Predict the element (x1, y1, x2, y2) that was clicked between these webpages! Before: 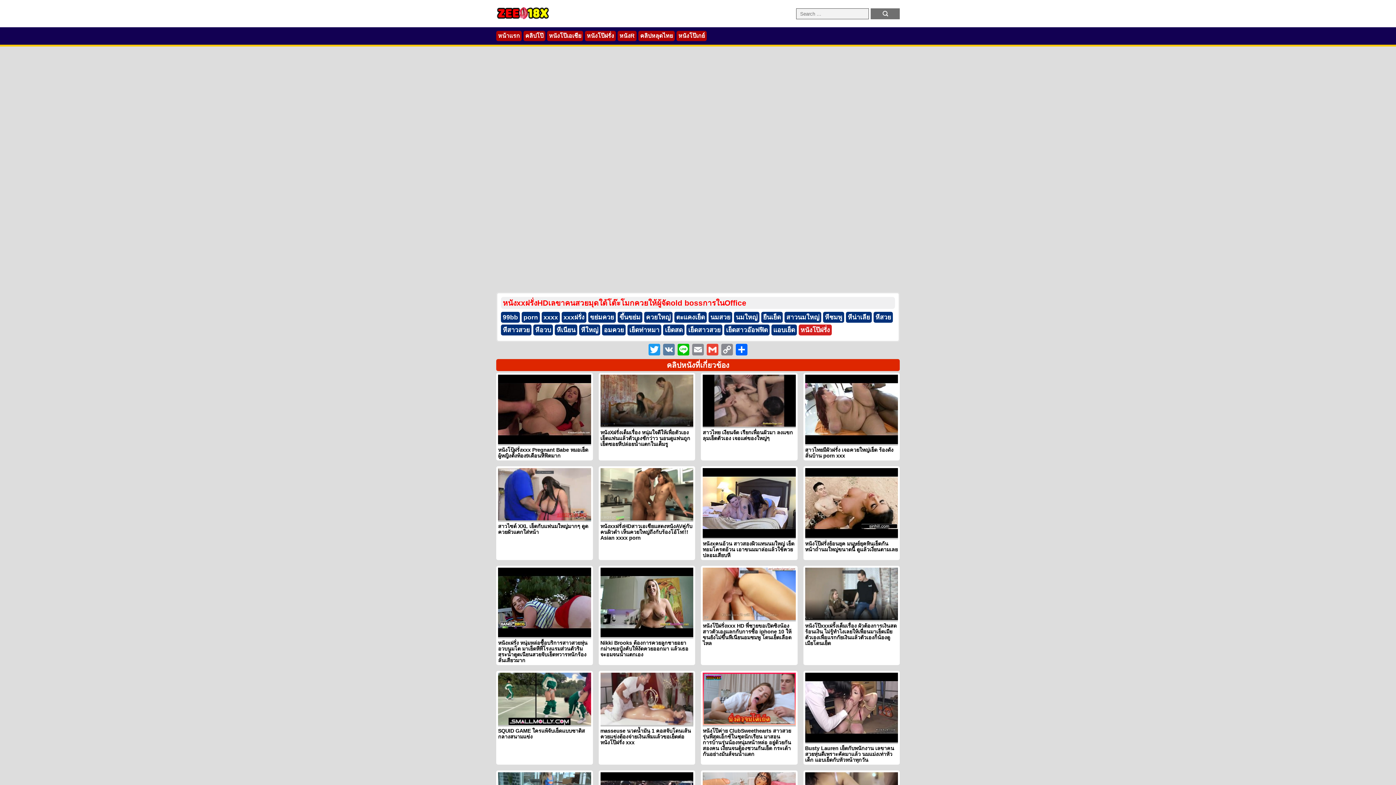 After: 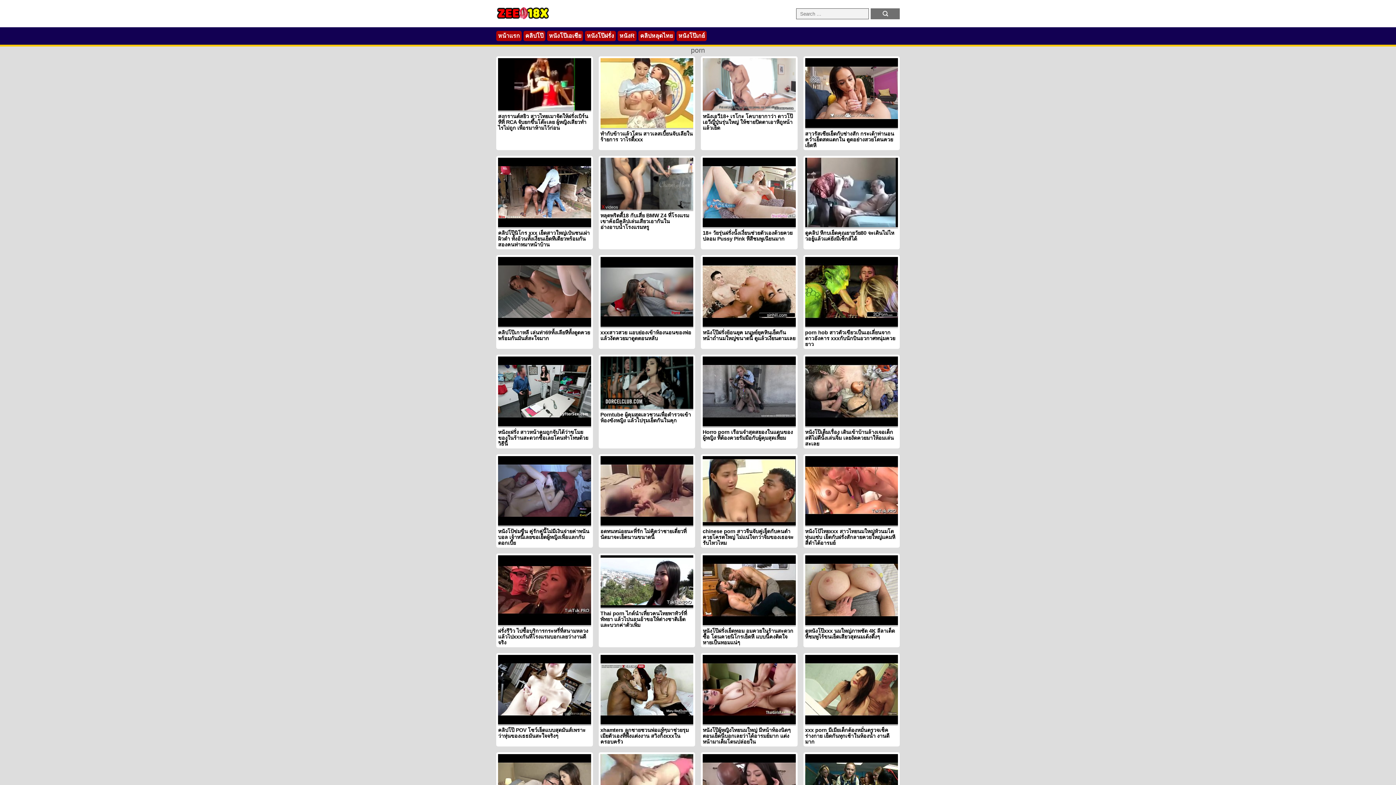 Action: bbox: (521, 311, 540, 322) label: porn